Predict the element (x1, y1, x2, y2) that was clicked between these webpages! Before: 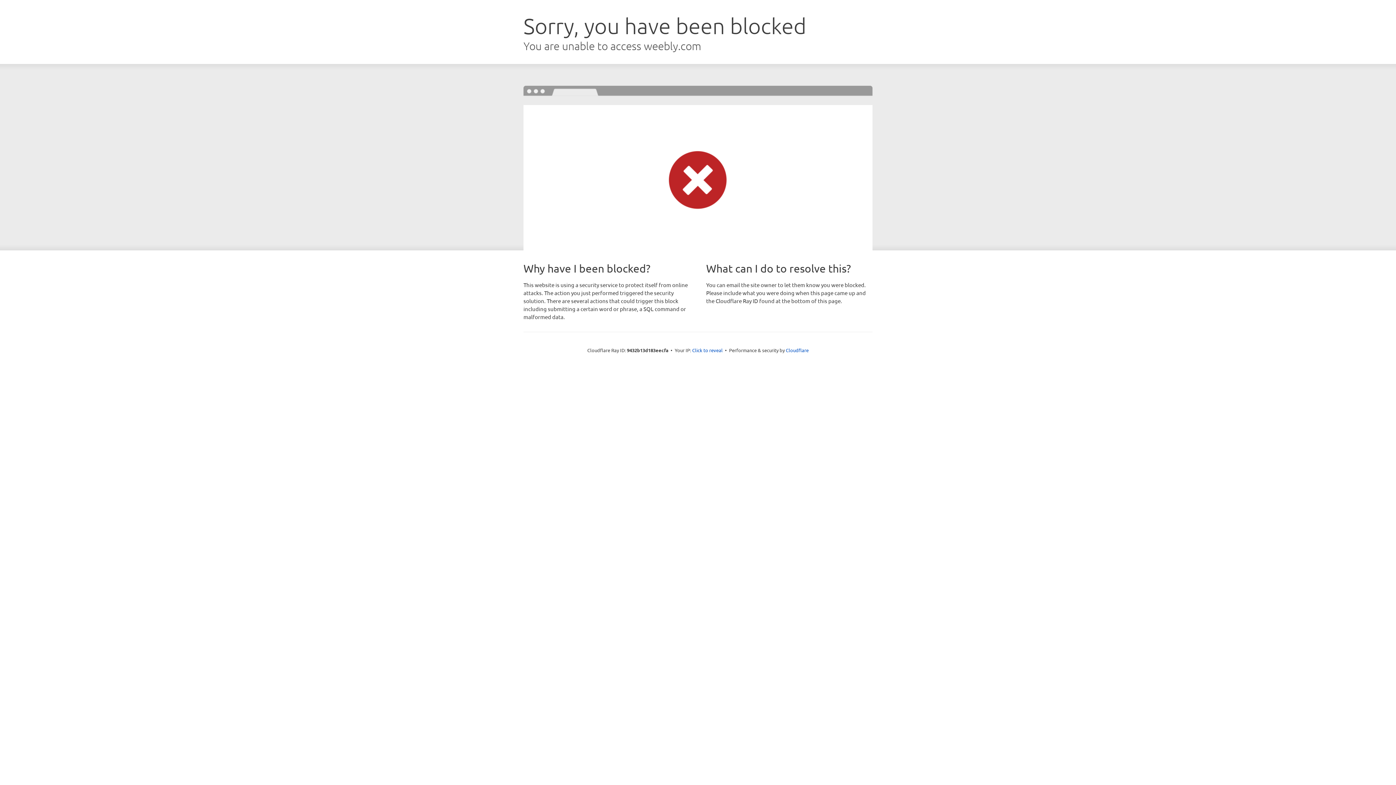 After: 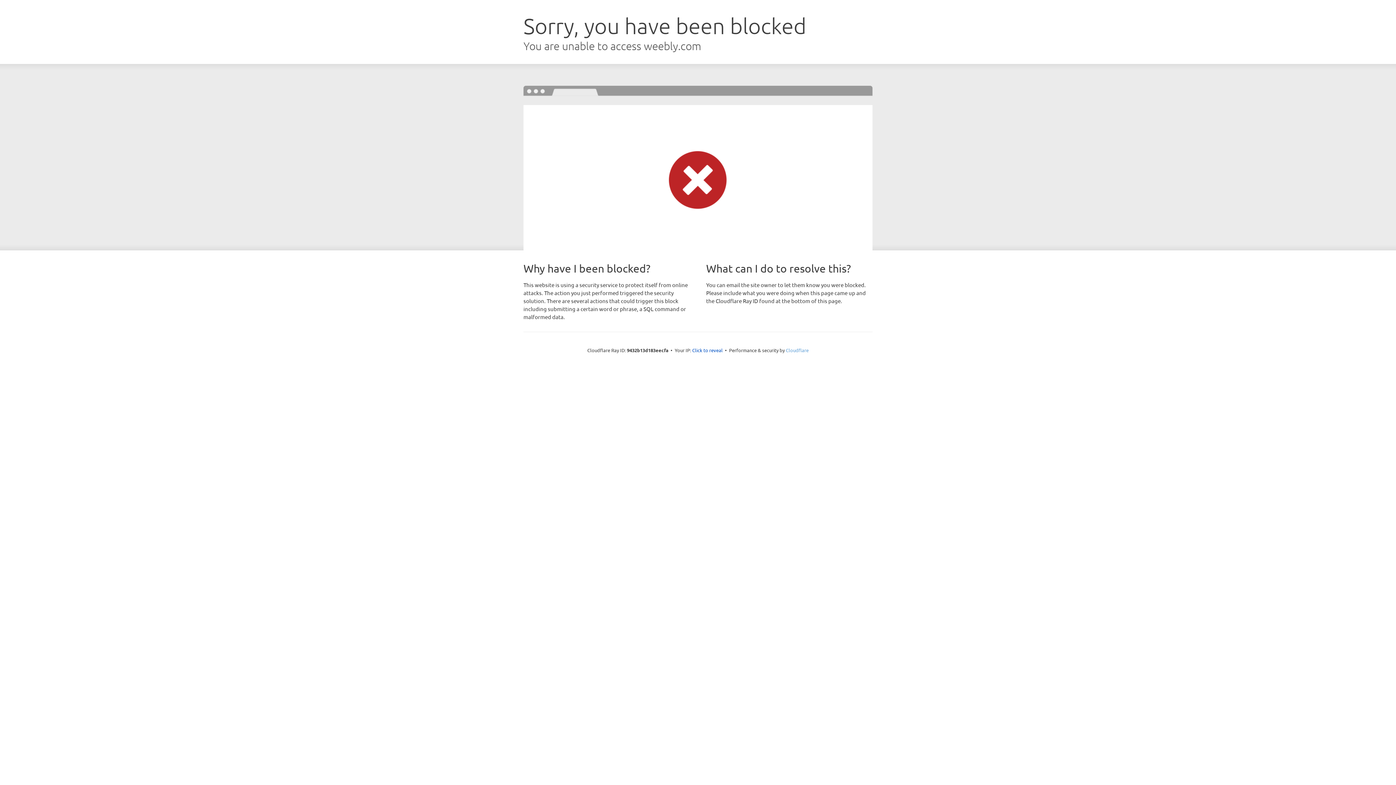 Action: label: Cloudflare bbox: (786, 347, 808, 353)